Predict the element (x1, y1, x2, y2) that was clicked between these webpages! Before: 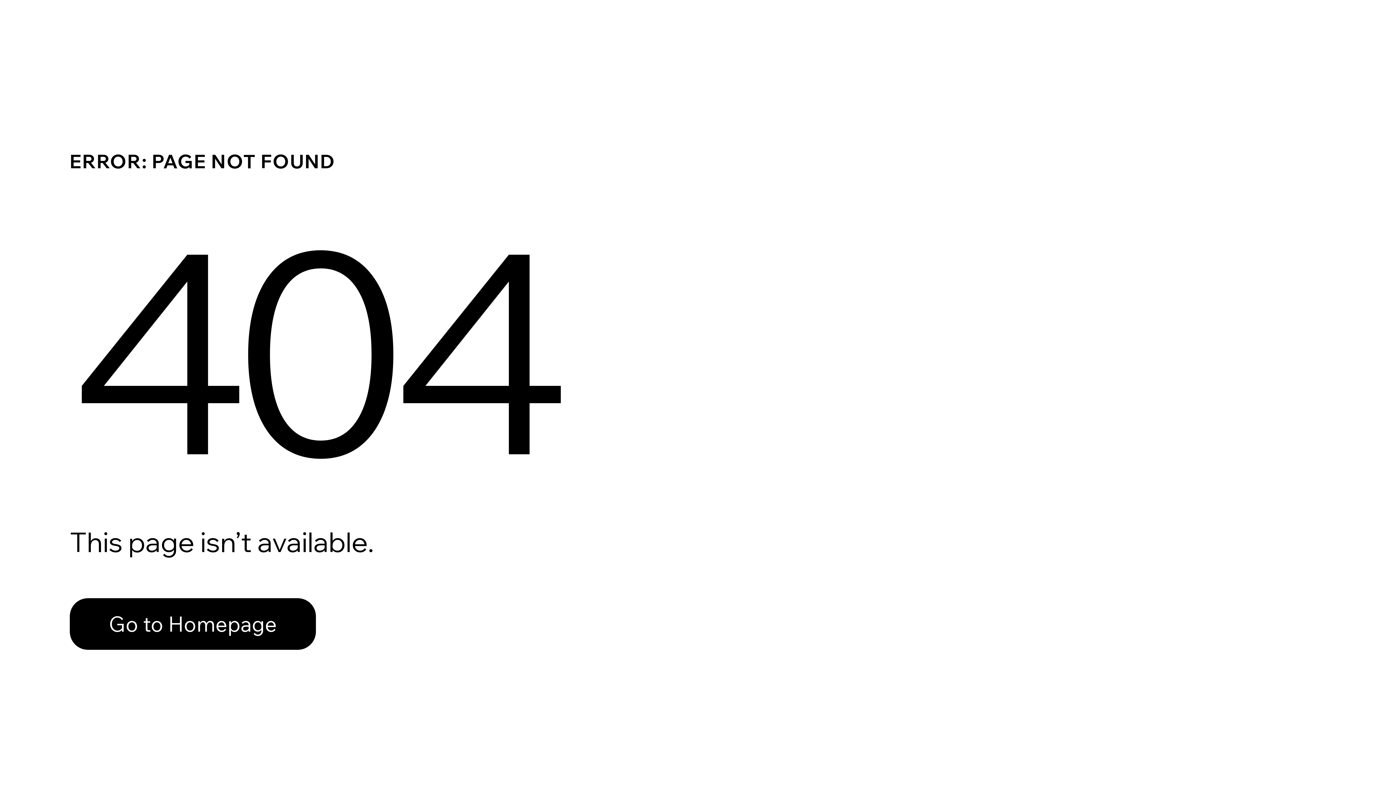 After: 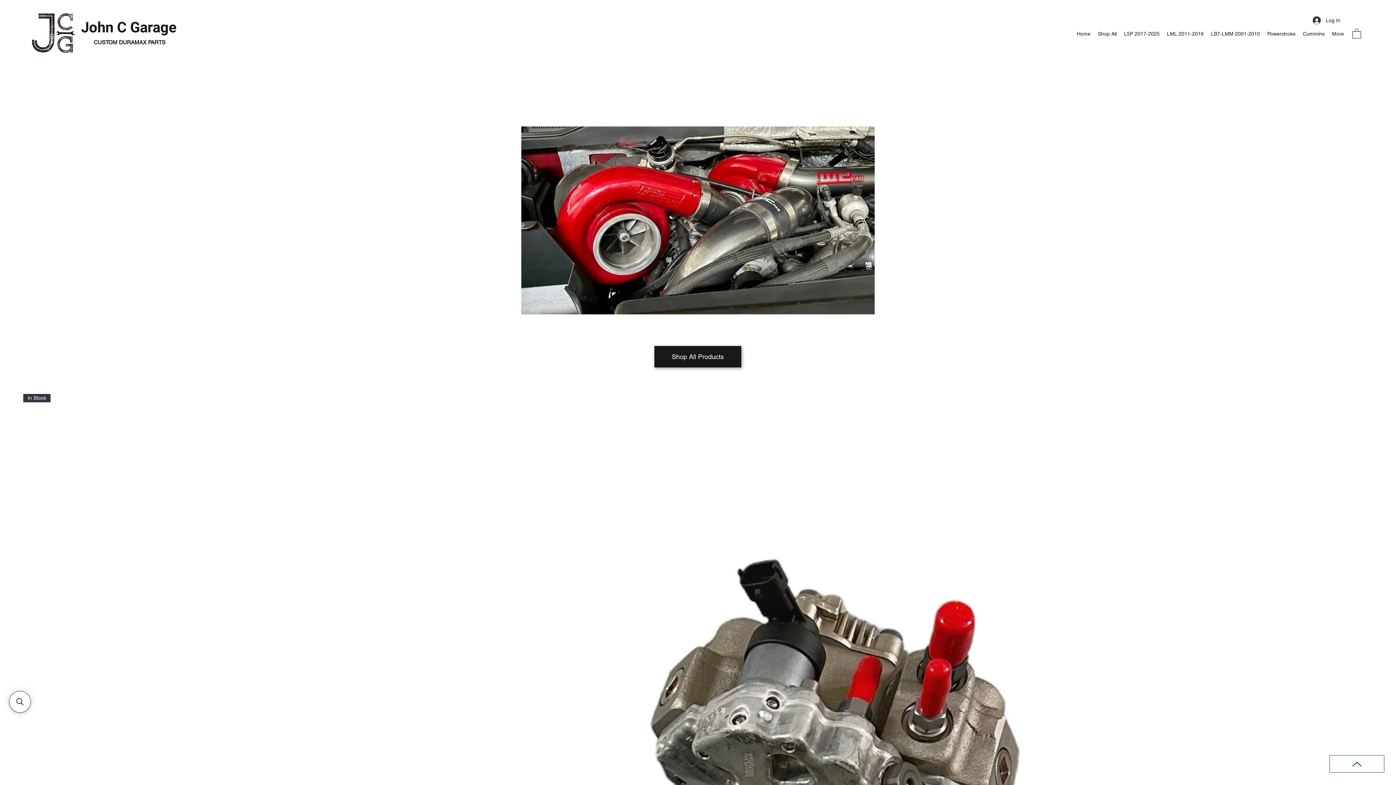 Action: bbox: (69, 582, 768, 659) label: Go to Homepage